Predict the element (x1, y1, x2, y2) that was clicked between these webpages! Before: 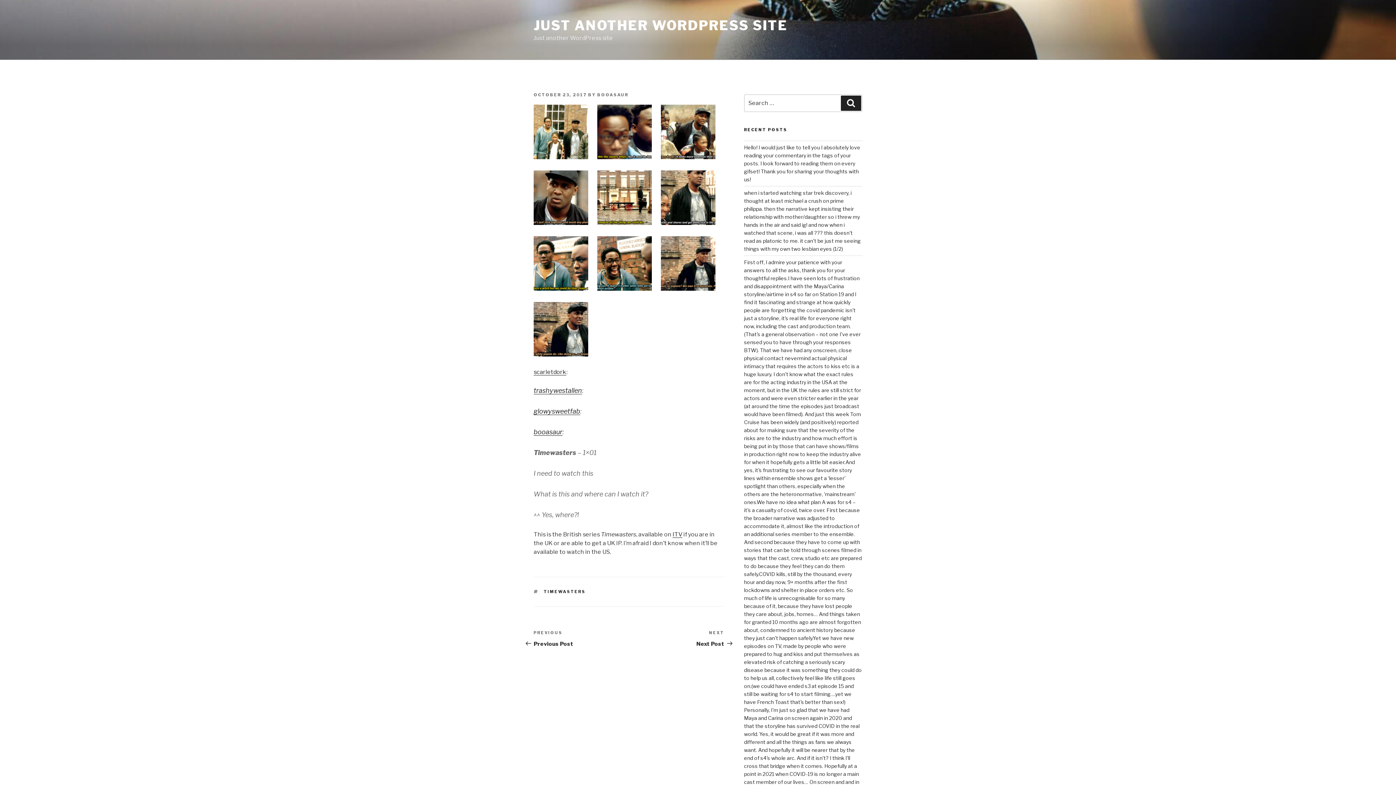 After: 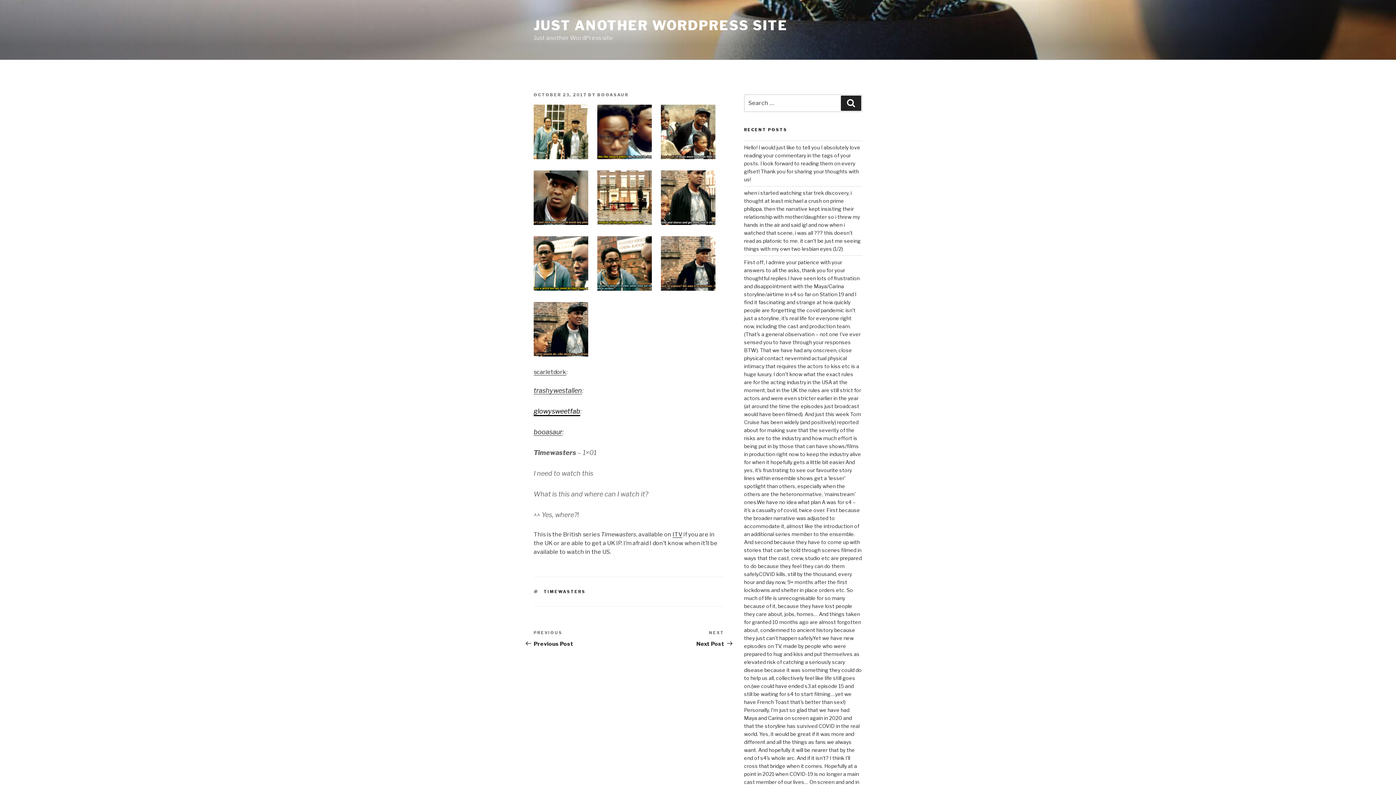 Action: label: glowysweetfab bbox: (533, 407, 580, 415)